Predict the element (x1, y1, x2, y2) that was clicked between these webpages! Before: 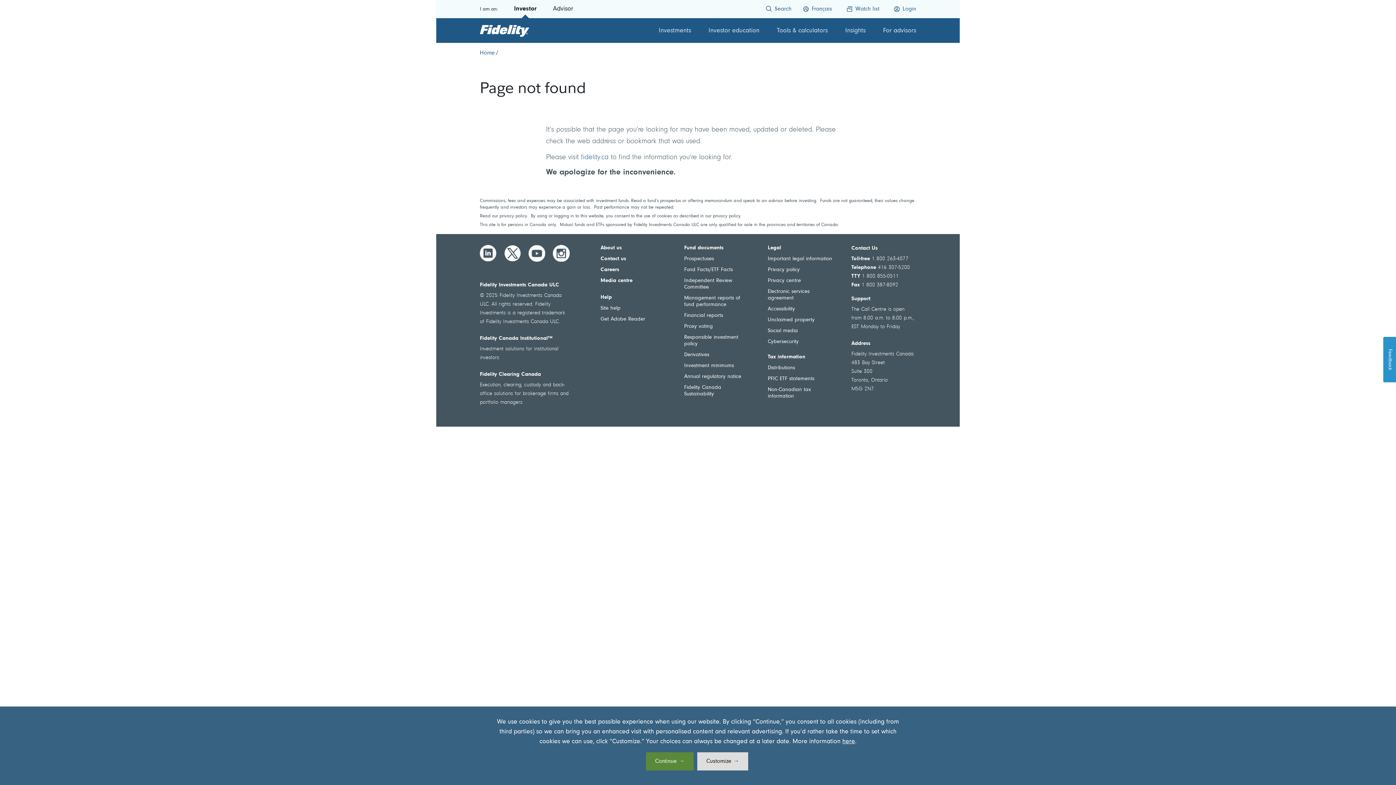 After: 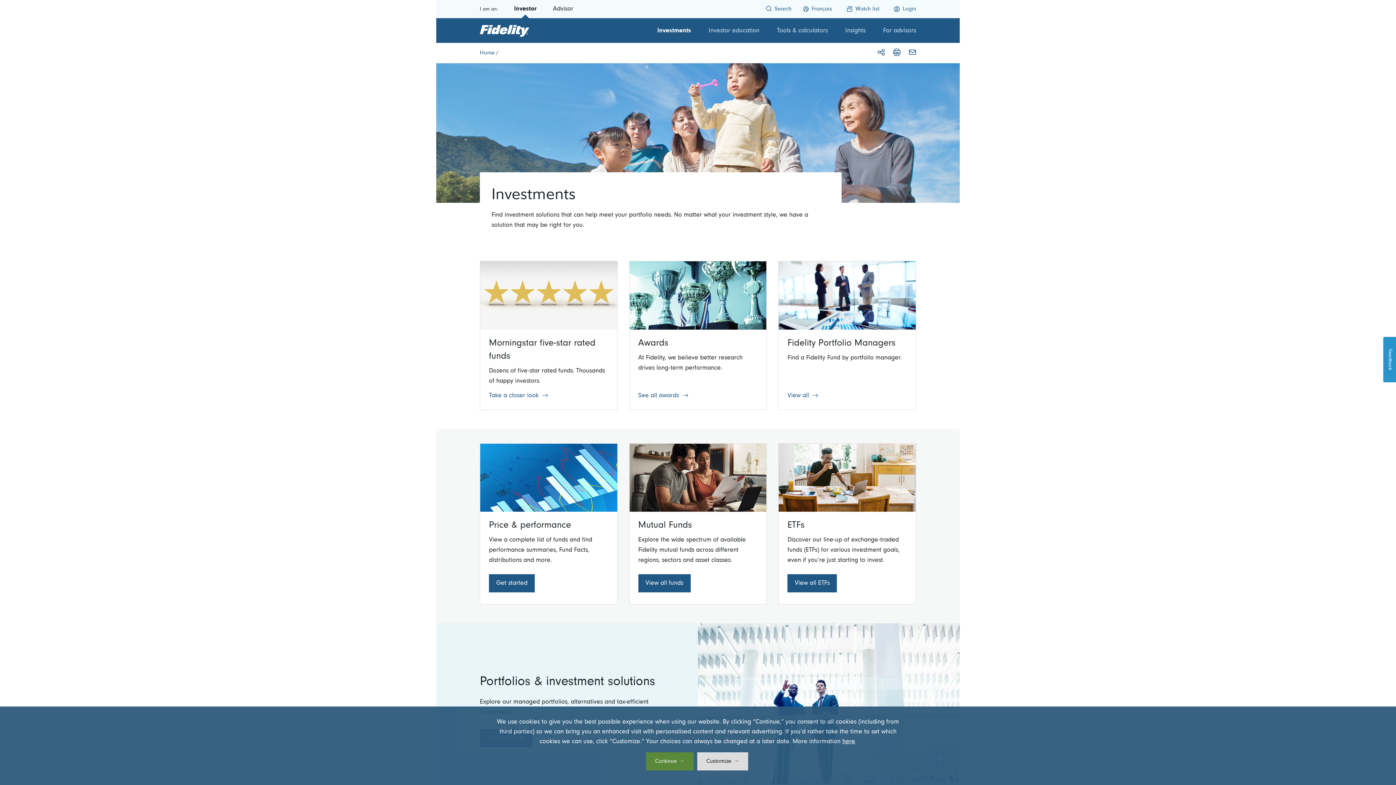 Action: bbox: (658, 18, 691, 42) label: Investments